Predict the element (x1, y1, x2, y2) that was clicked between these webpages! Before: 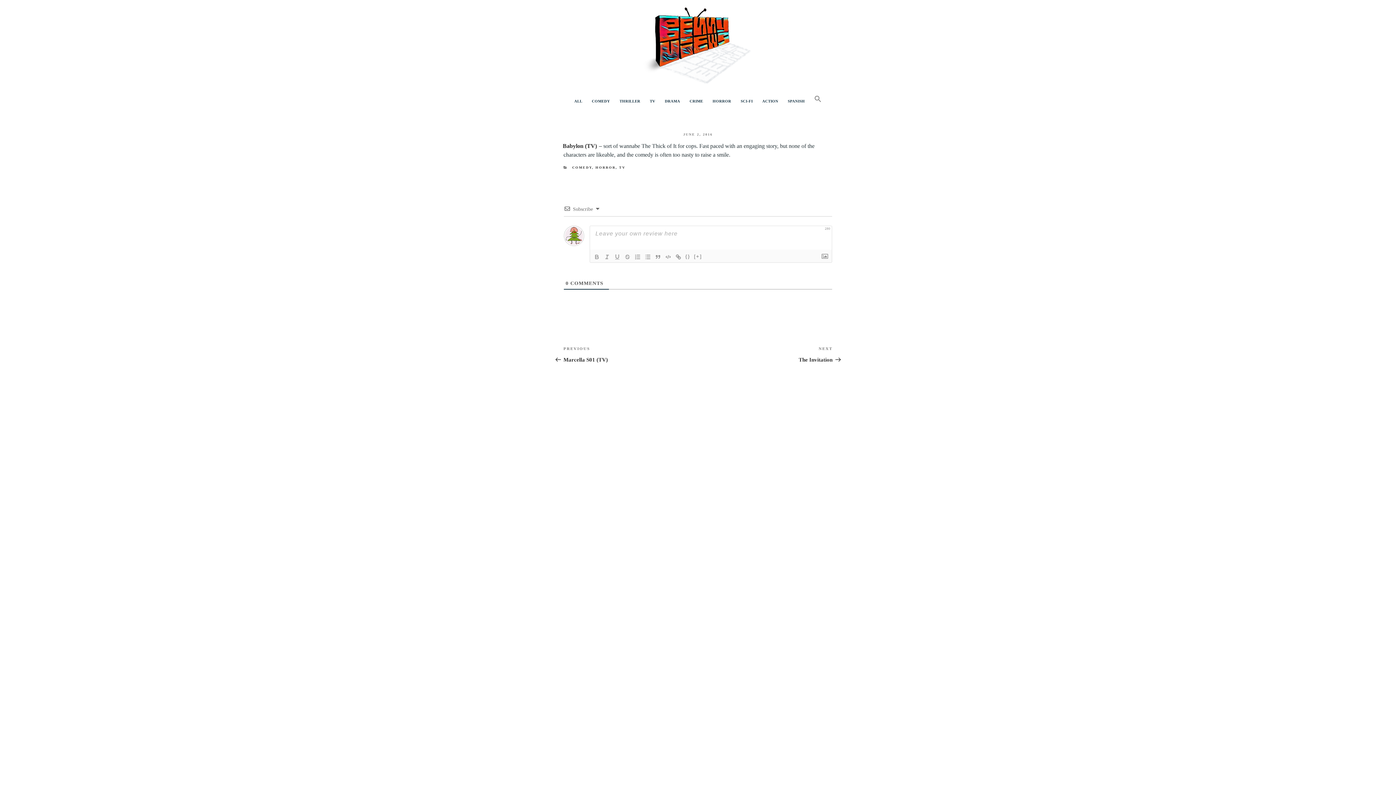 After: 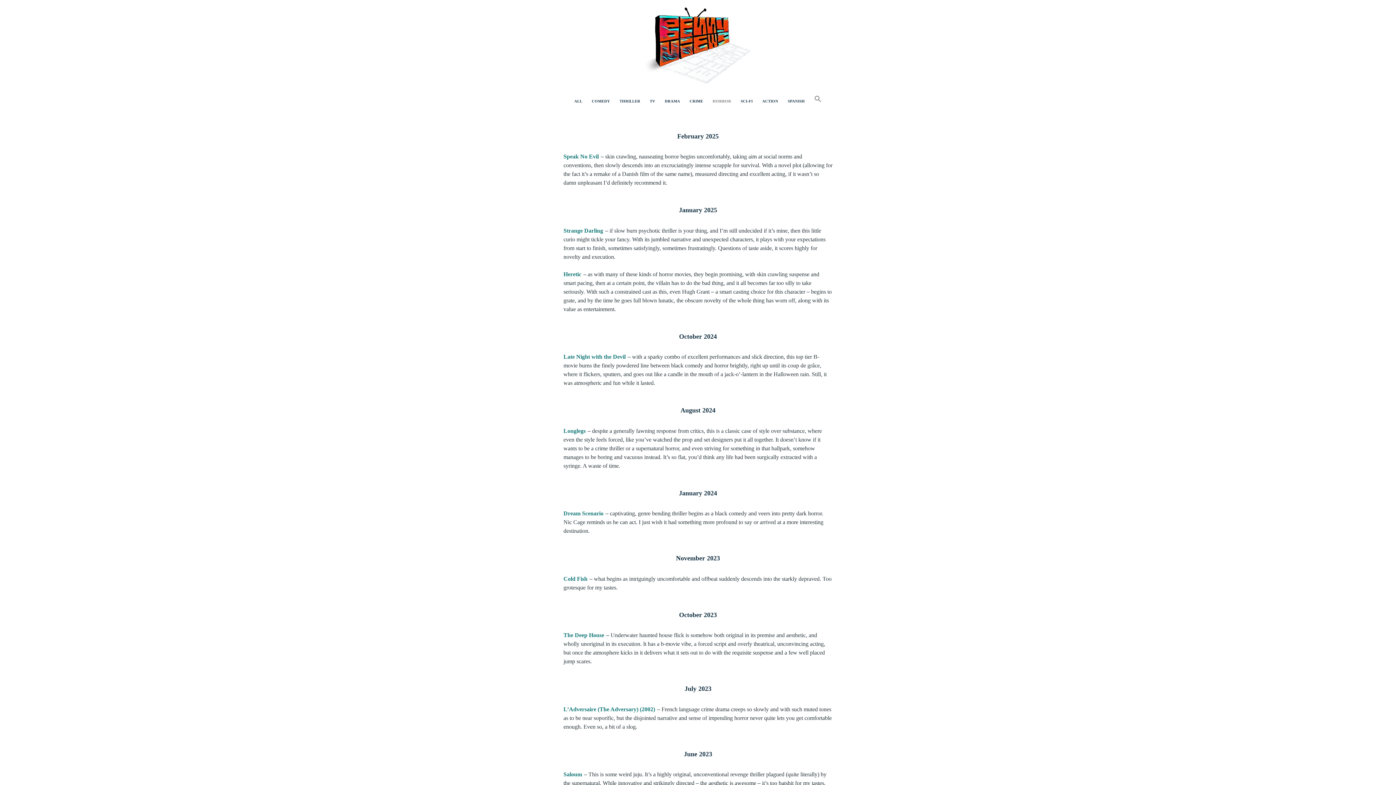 Action: label: HORROR bbox: (708, 94, 736, 107)